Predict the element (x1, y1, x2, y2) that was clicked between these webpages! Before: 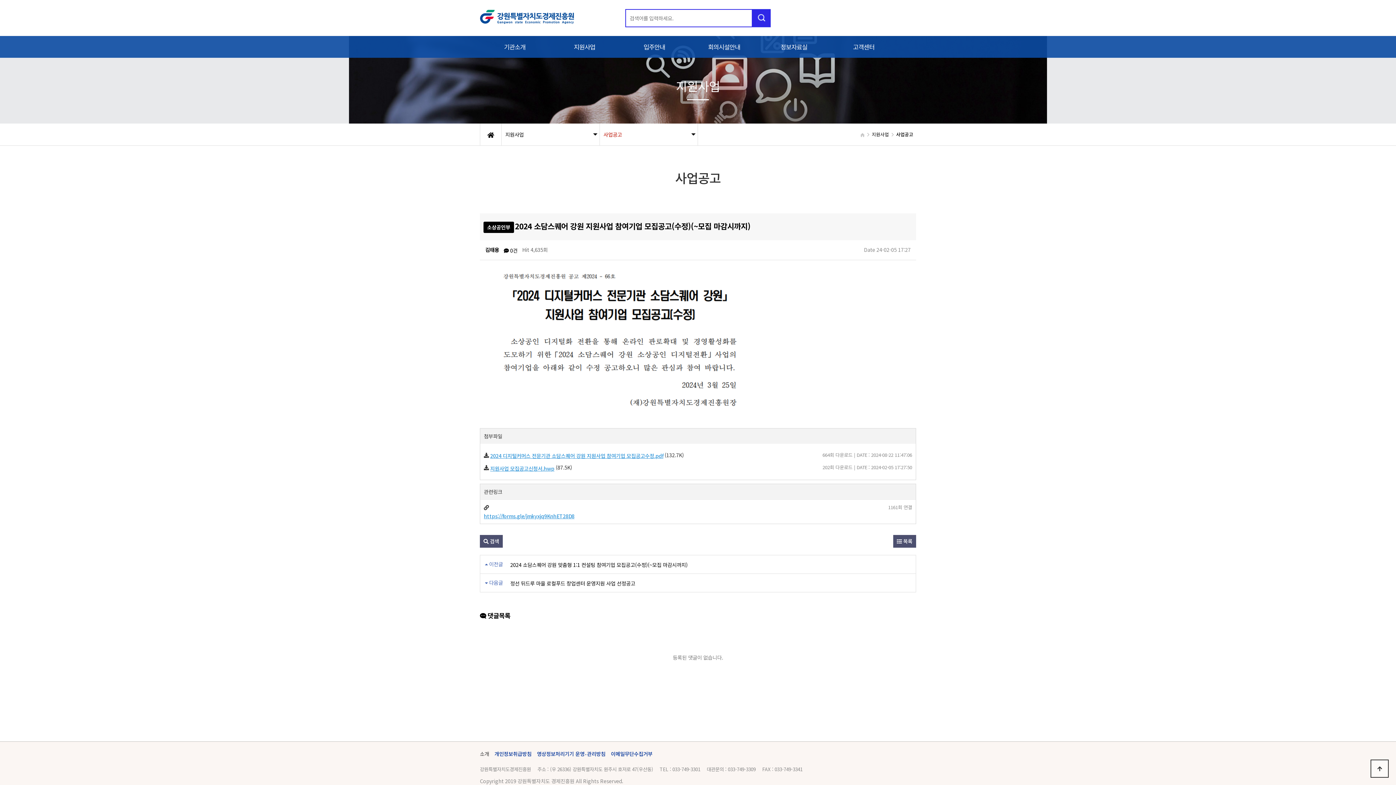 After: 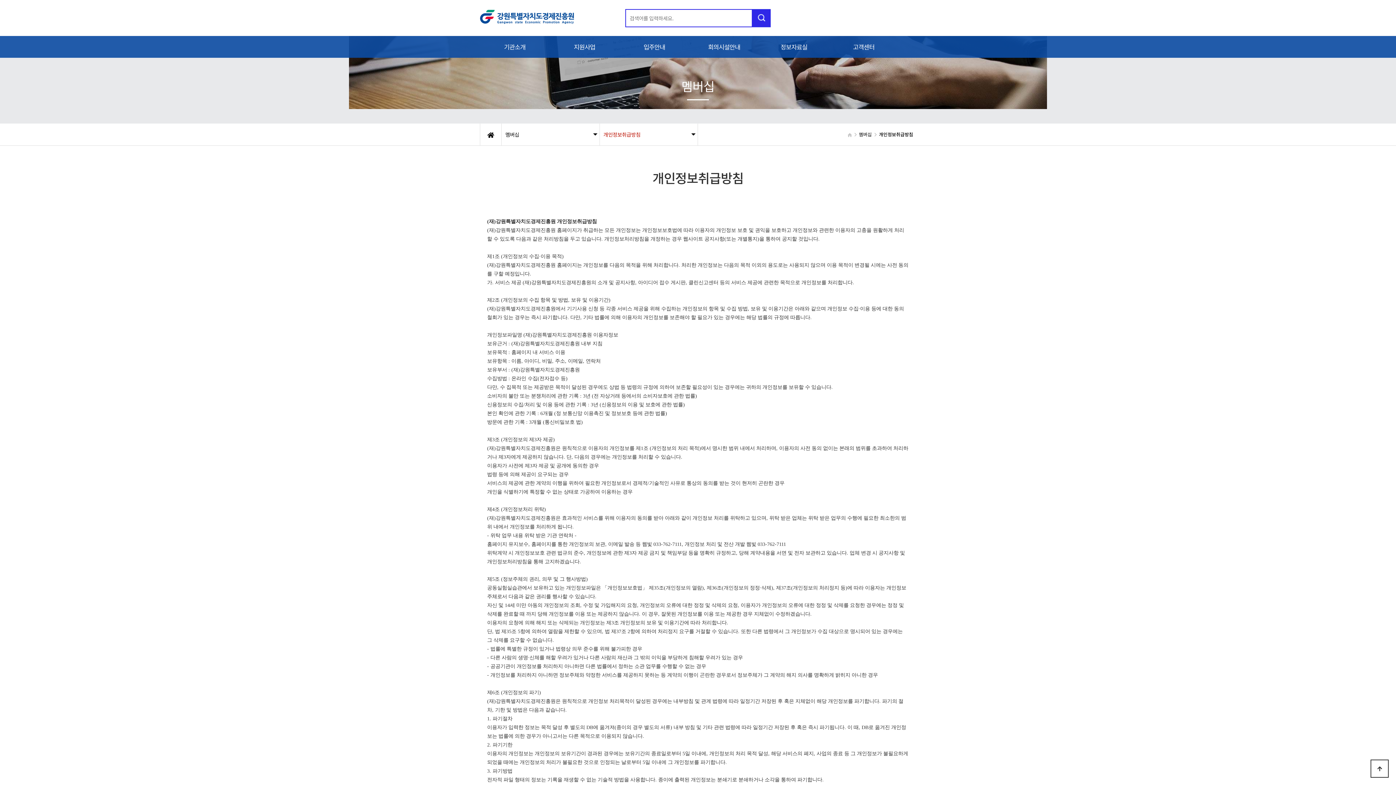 Action: label: 개인정보취급방침 bbox: (494, 750, 531, 757)